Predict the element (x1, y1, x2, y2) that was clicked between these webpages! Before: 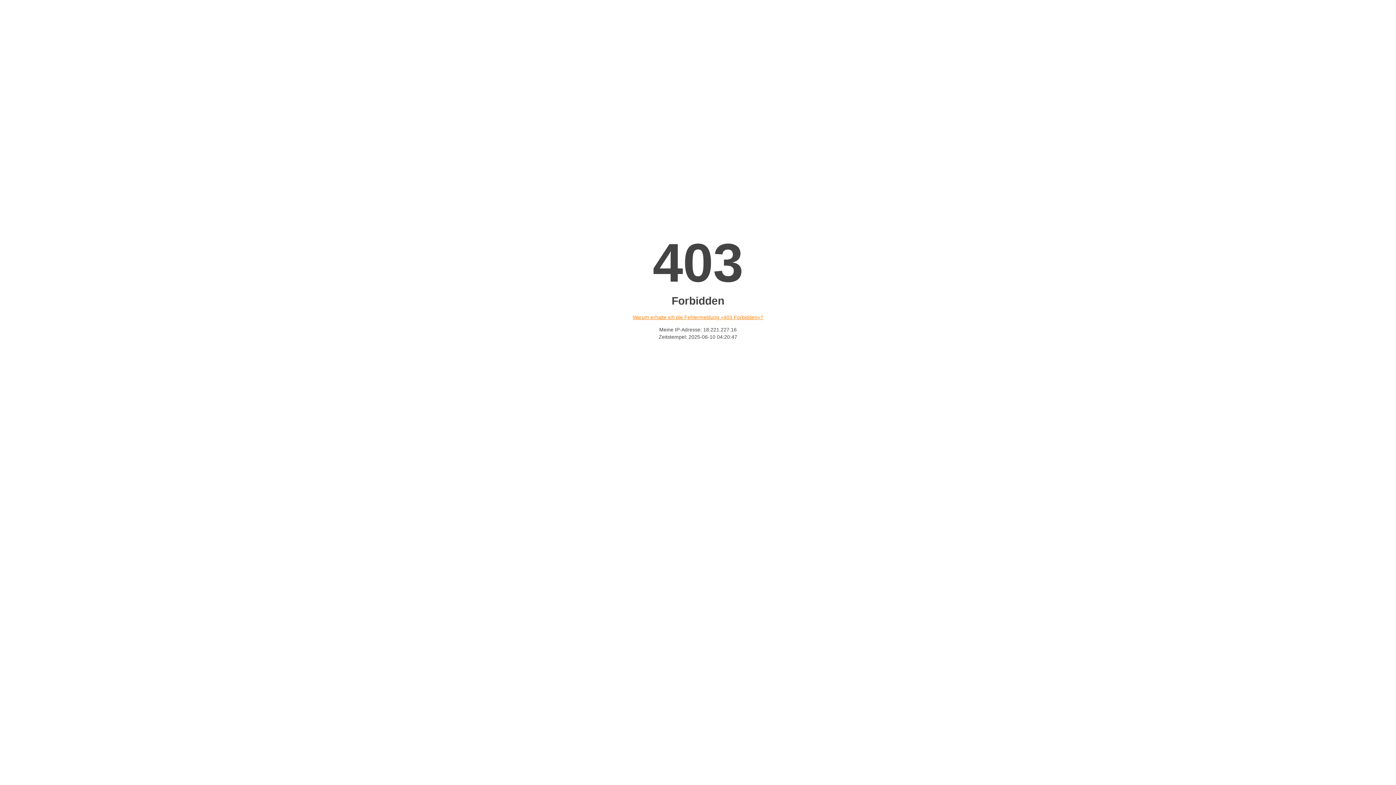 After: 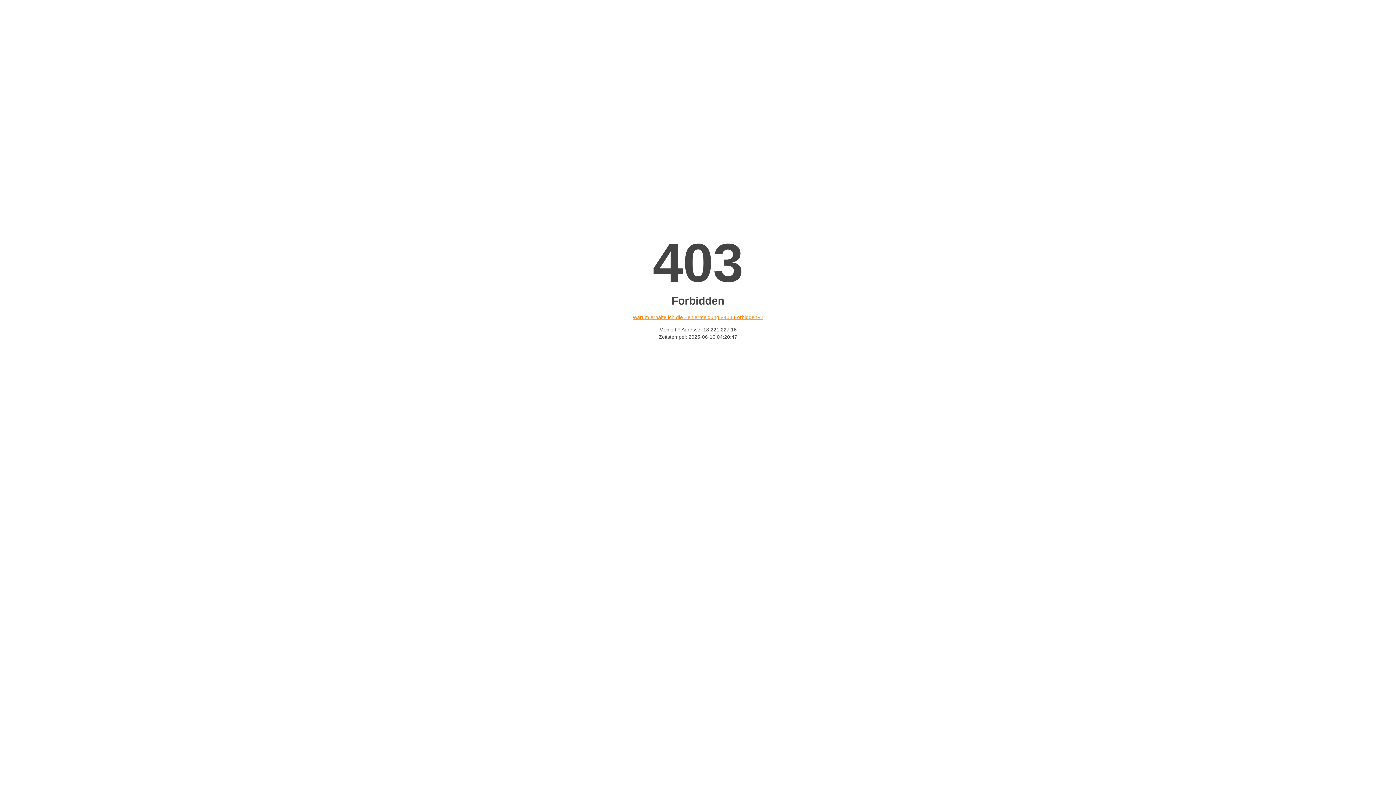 Action: label: Warum erhalte ich die Fehlermeldung «403 Forbidden»? bbox: (632, 314, 763, 320)